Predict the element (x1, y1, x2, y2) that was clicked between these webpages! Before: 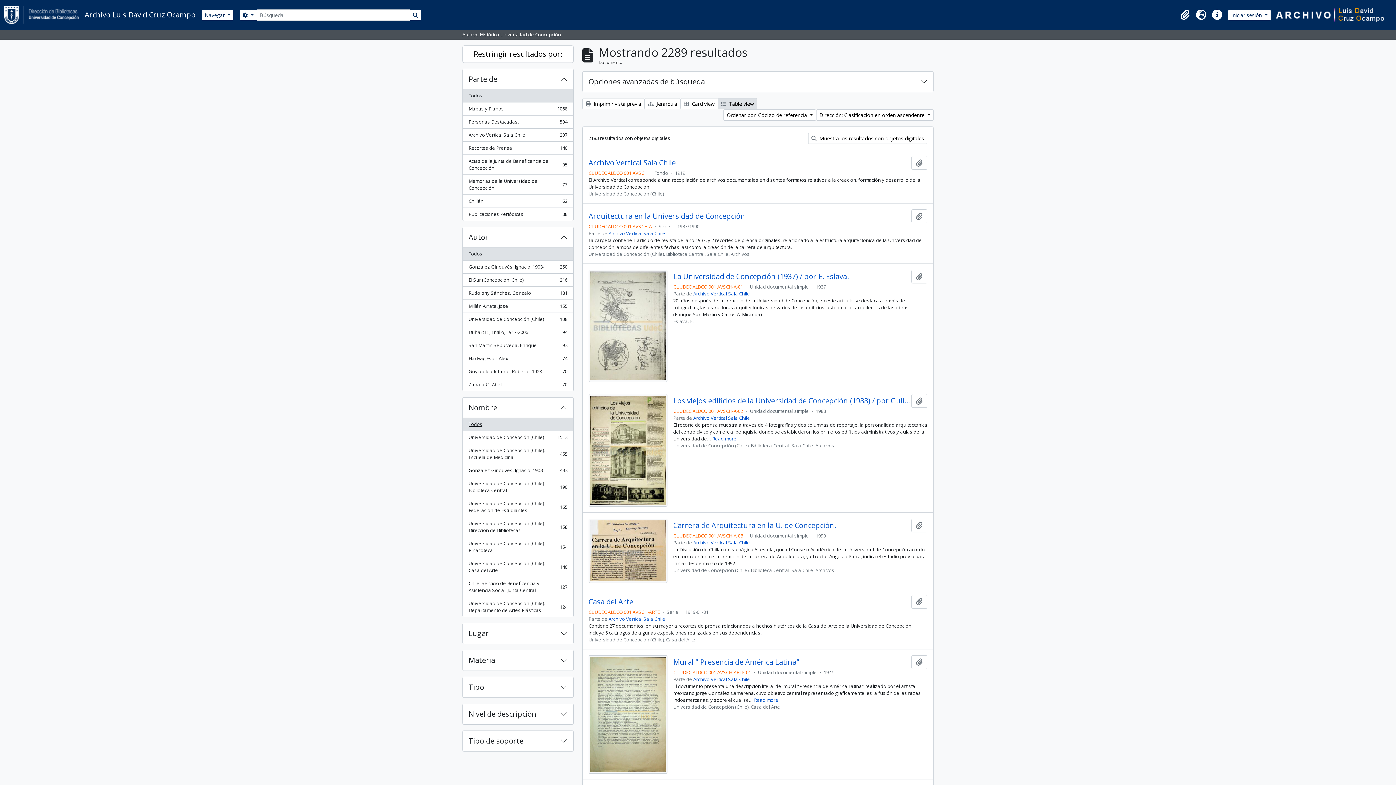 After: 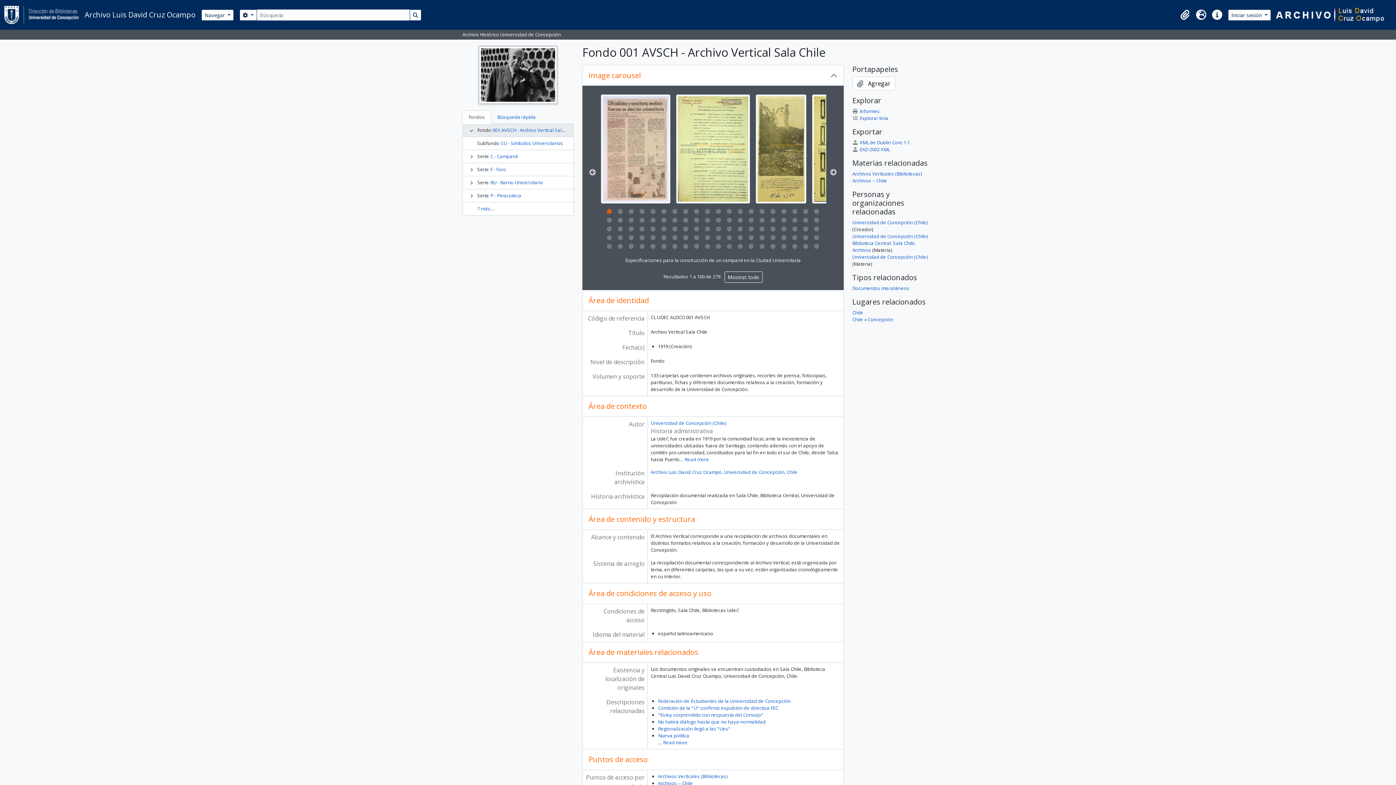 Action: label: Archivo Vertical Sala Chile bbox: (693, 676, 750, 682)